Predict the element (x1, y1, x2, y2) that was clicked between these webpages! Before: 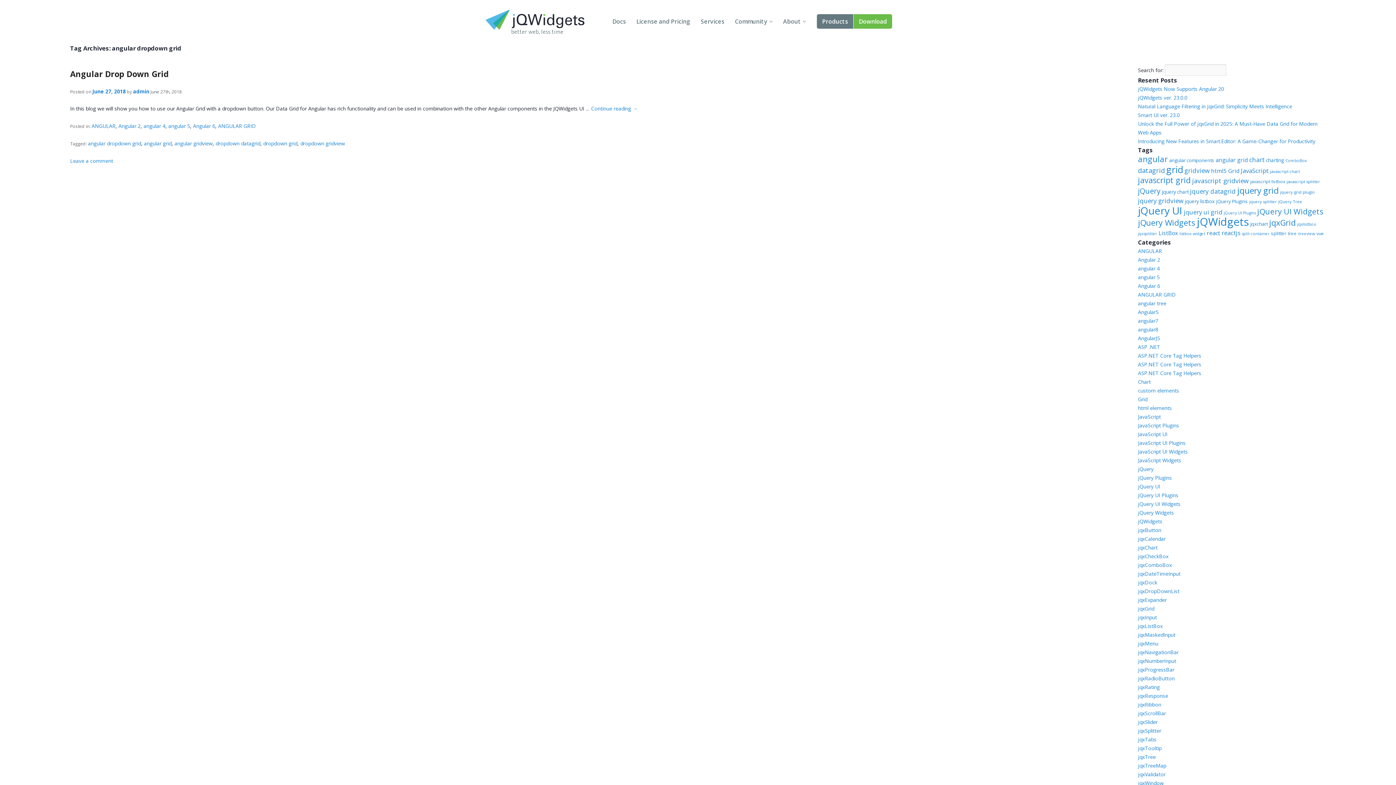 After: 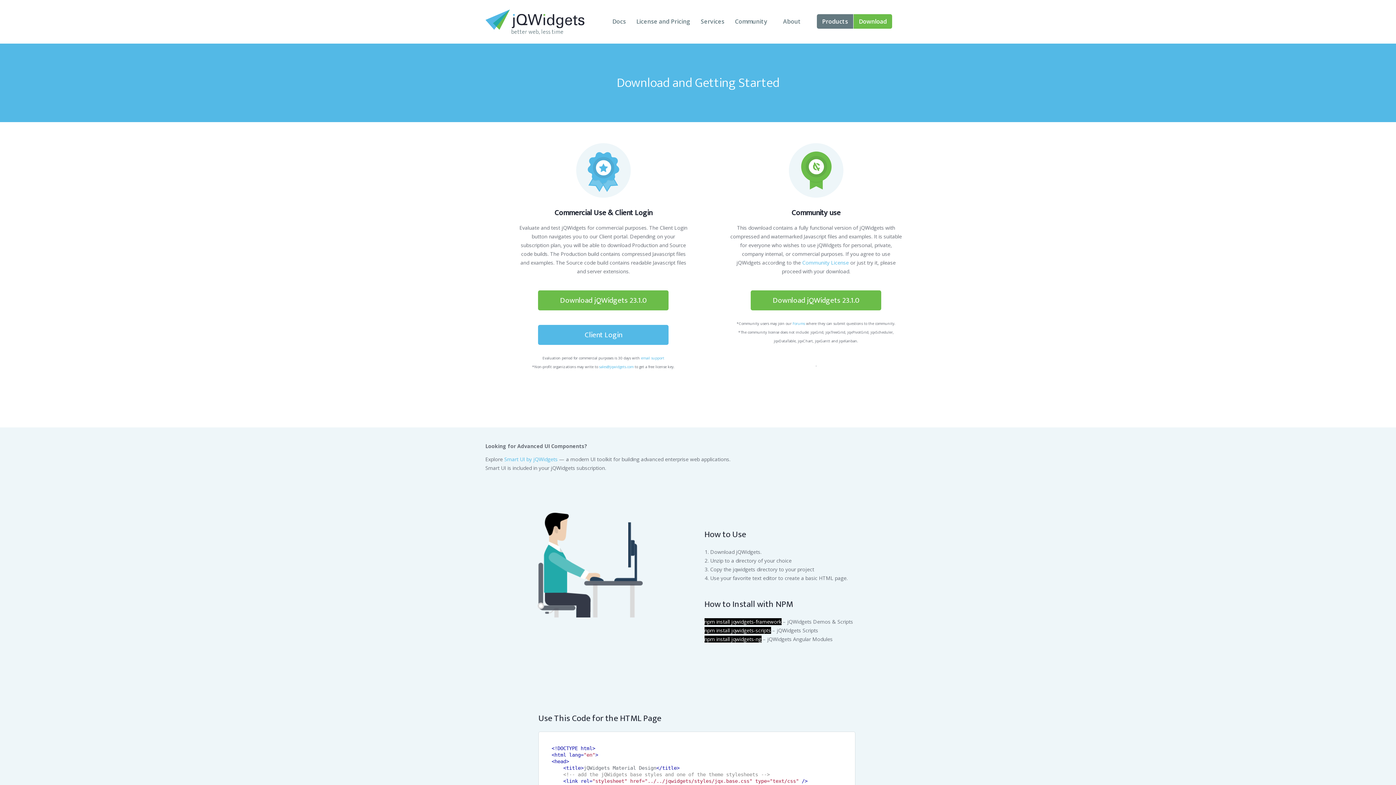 Action: bbox: (853, 14, 892, 28) label: Download